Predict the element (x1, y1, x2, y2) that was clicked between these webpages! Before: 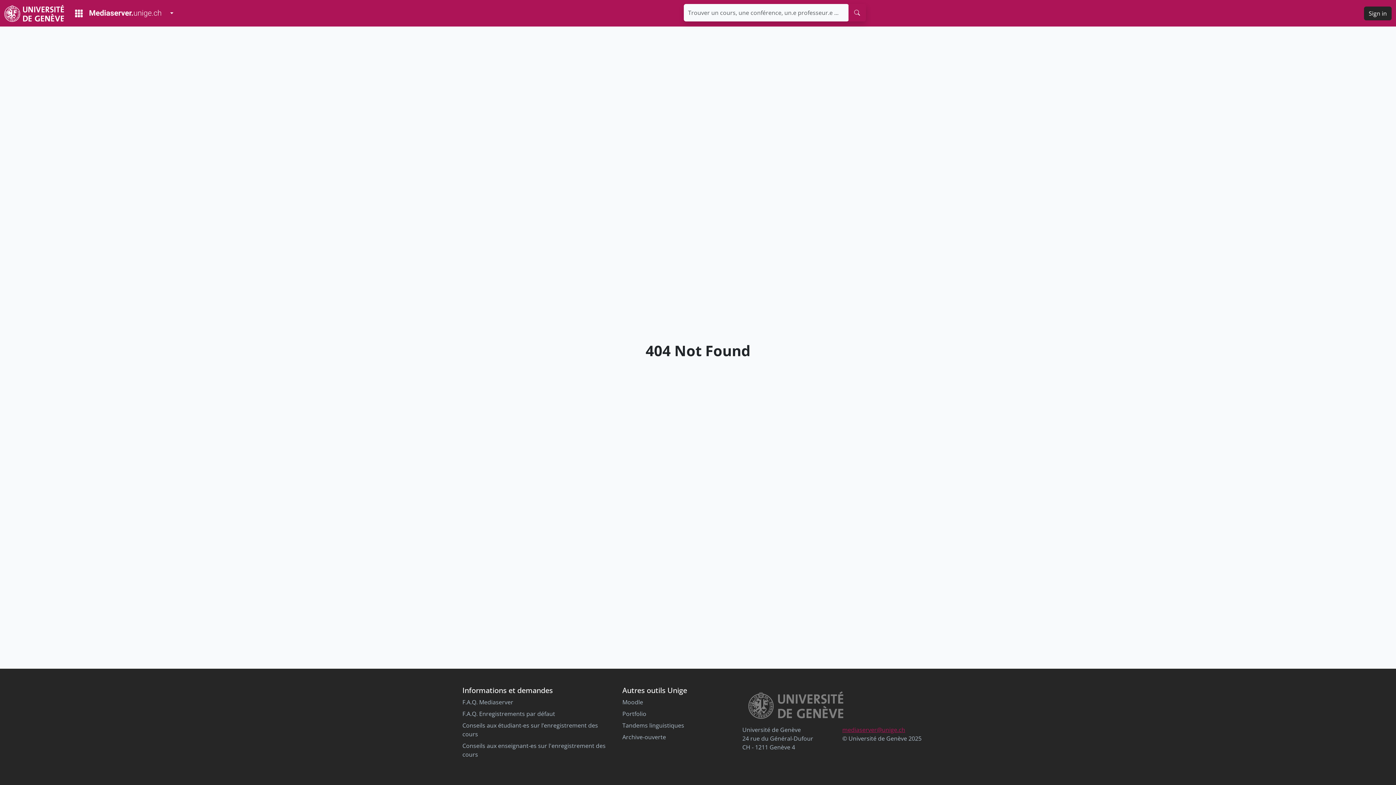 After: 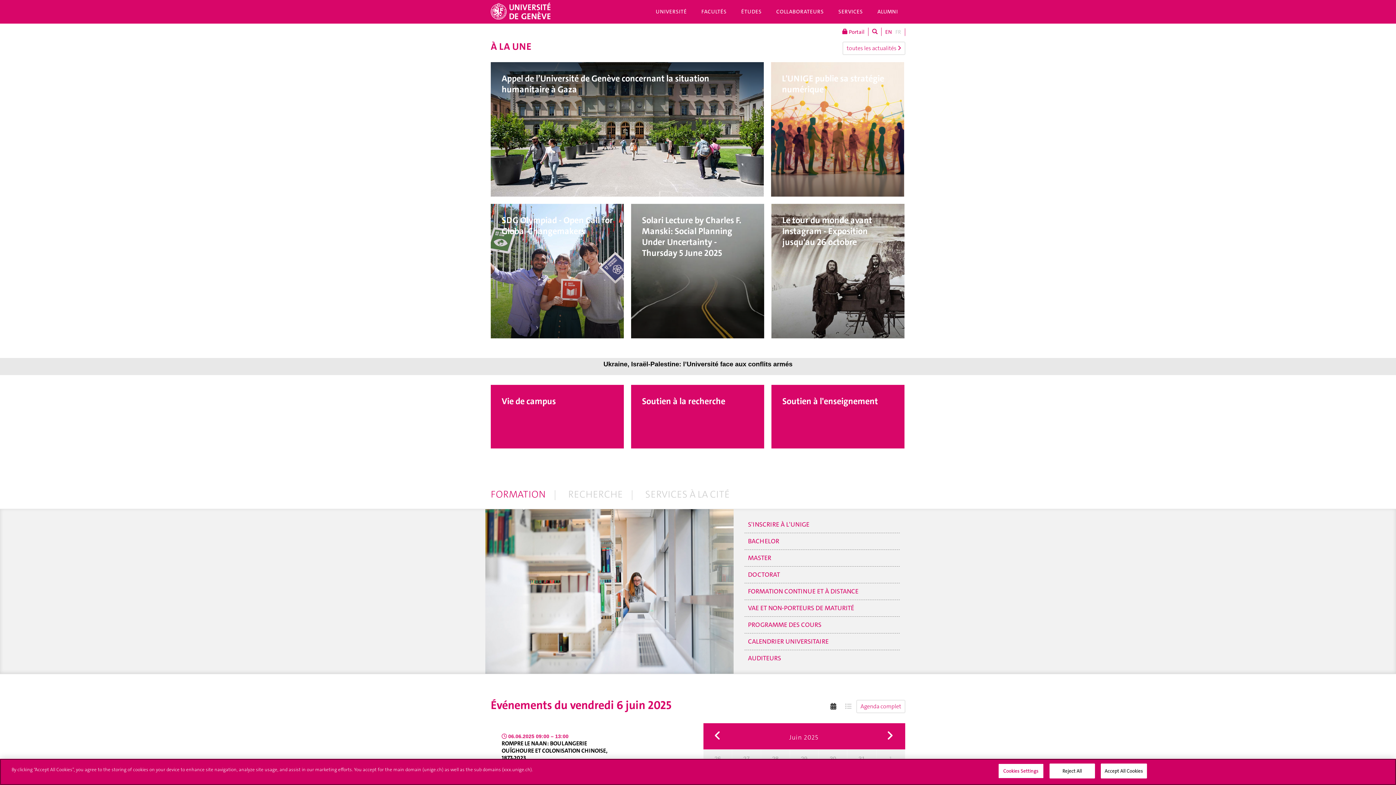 Action: label: Unige Main Site bbox: (4, 2, 63, 23)